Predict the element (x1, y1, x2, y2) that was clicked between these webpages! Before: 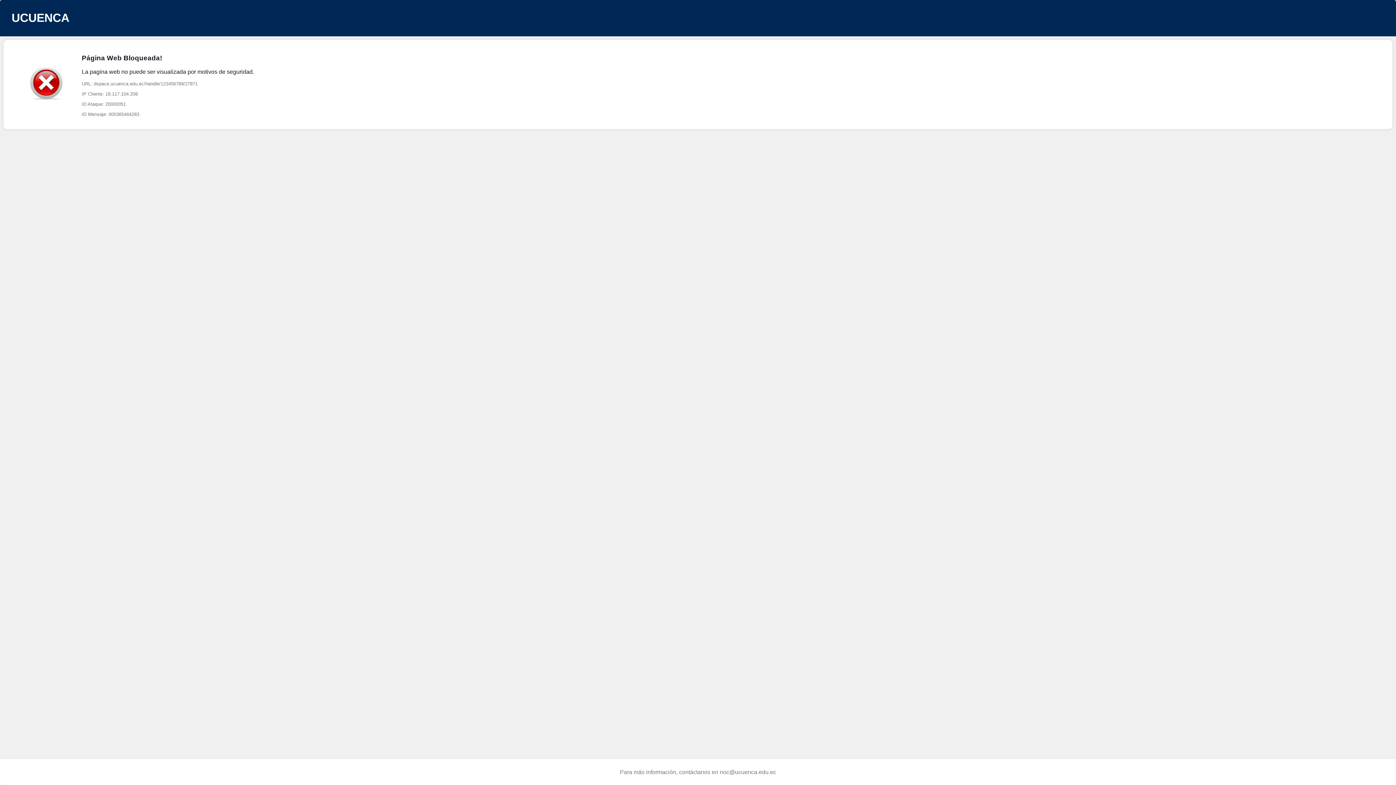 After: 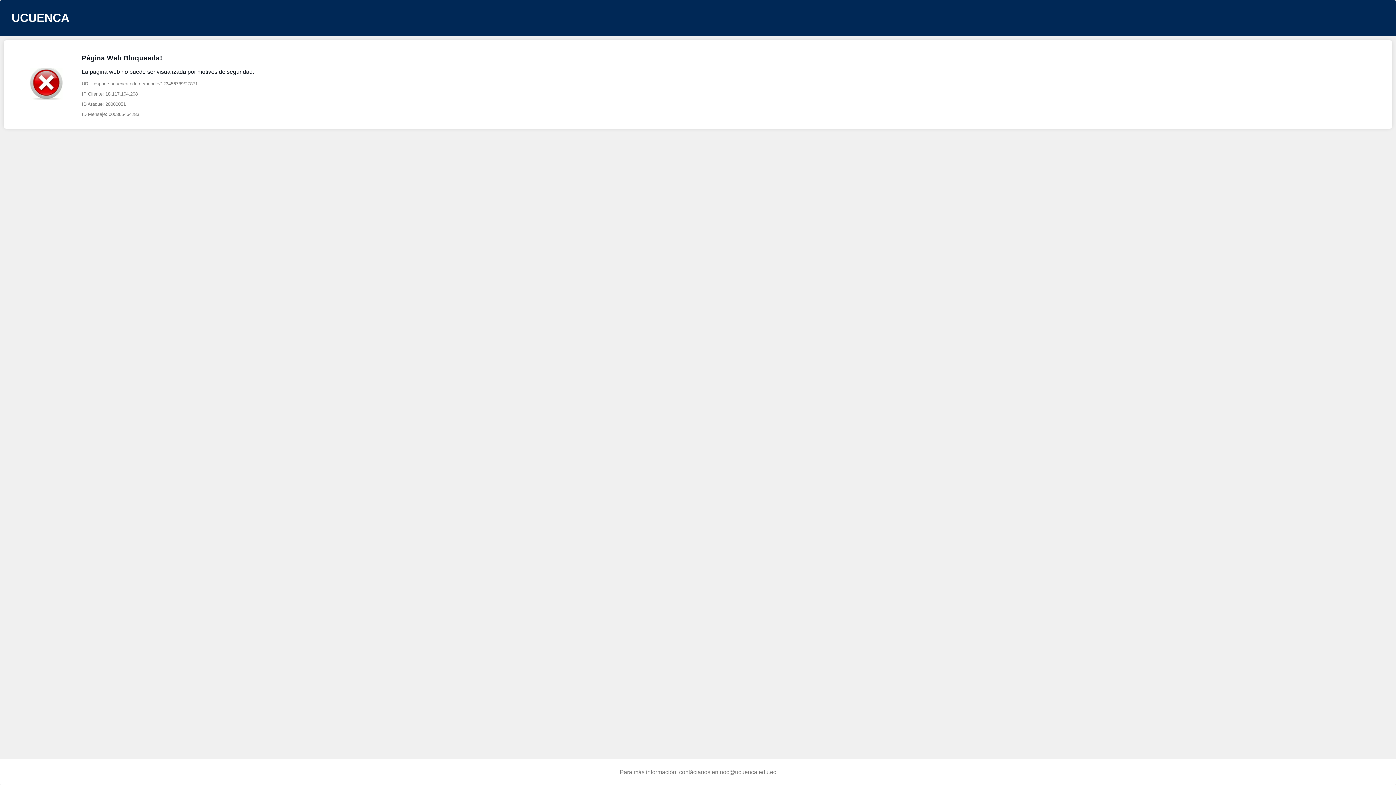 Action: label: URL: dspace.ucuenca.edu.ec/handle/123456789/27871

IP Cliente: 18.117.104.208

ID Ataque: 20000051

ID Mensaje: 000365464283 bbox: (81, 81, 254, 117)